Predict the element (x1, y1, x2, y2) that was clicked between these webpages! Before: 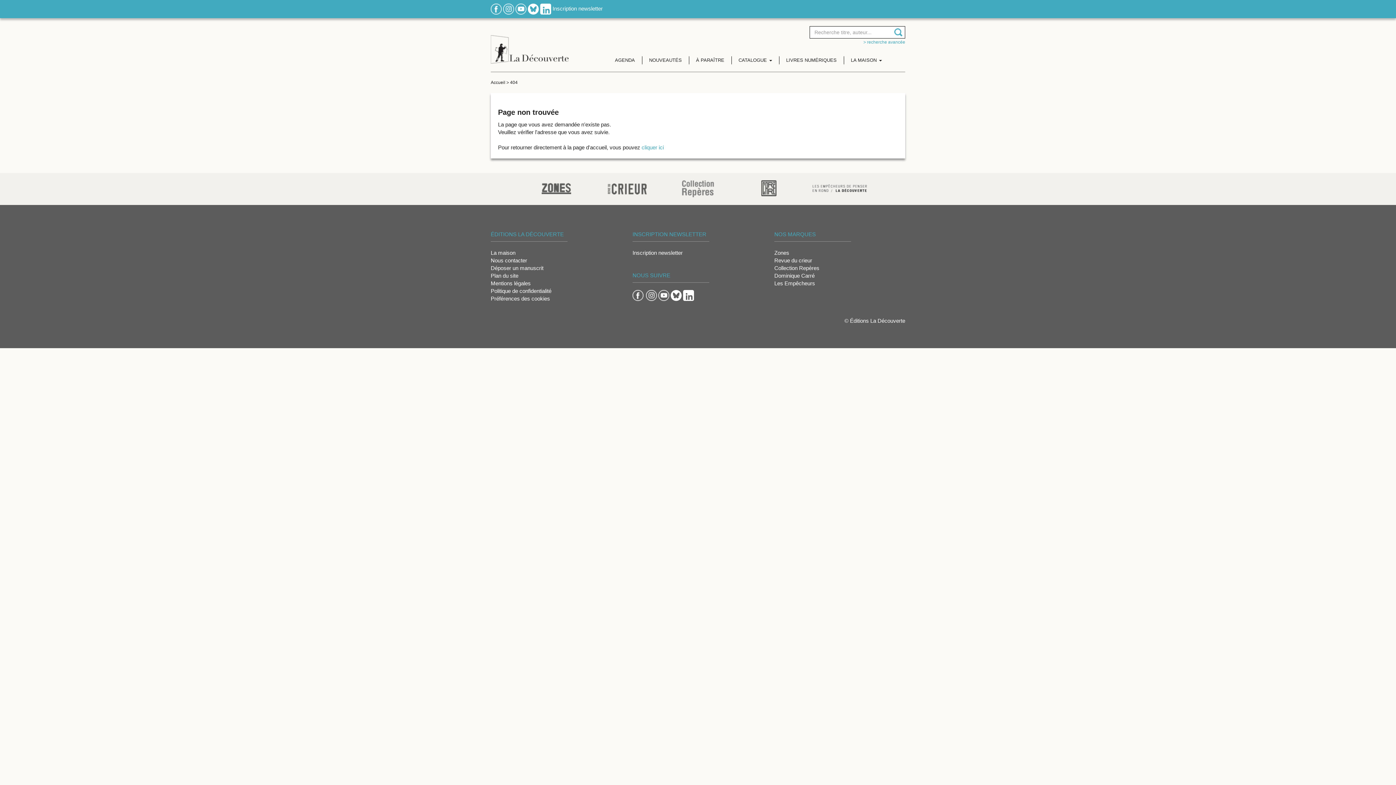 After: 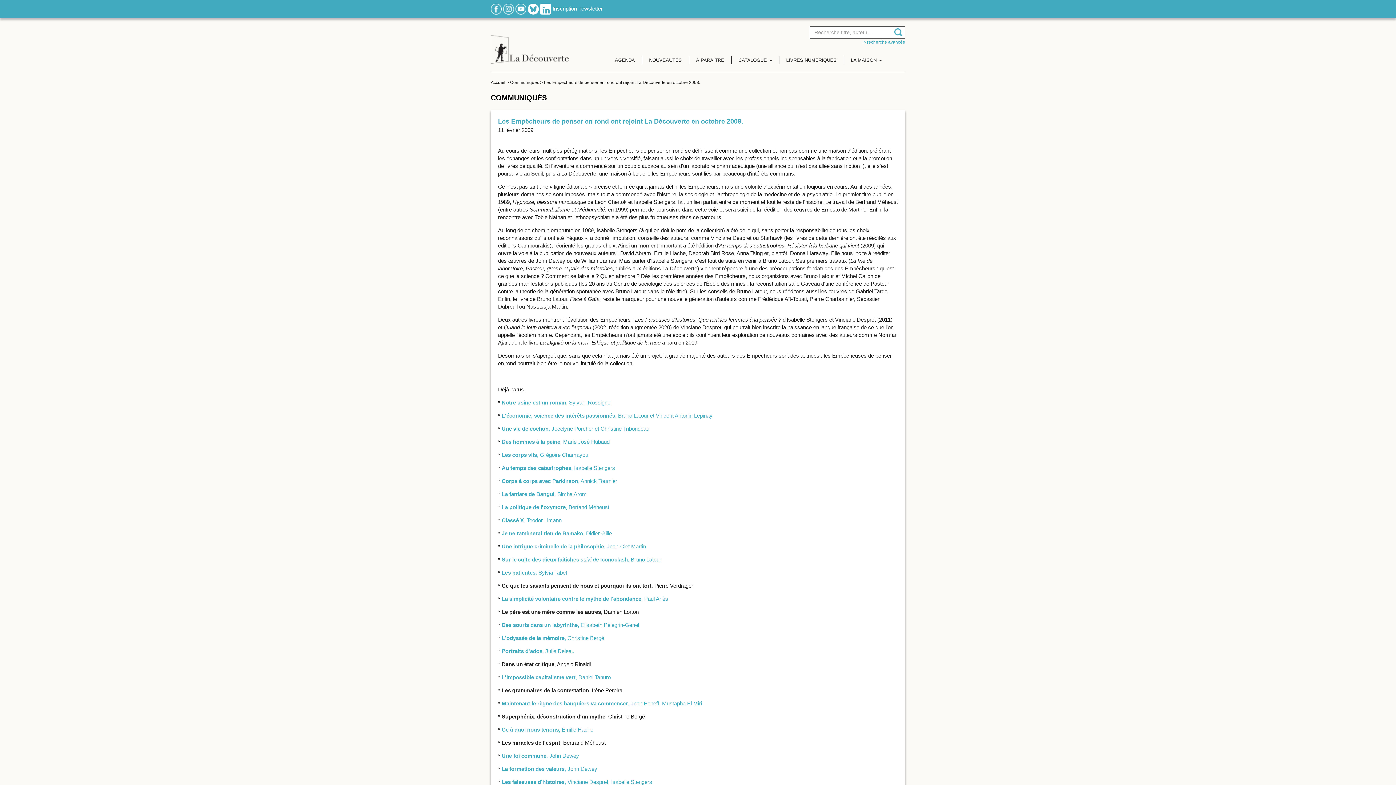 Action: bbox: (774, 279, 905, 287) label: Les Empêcheurs